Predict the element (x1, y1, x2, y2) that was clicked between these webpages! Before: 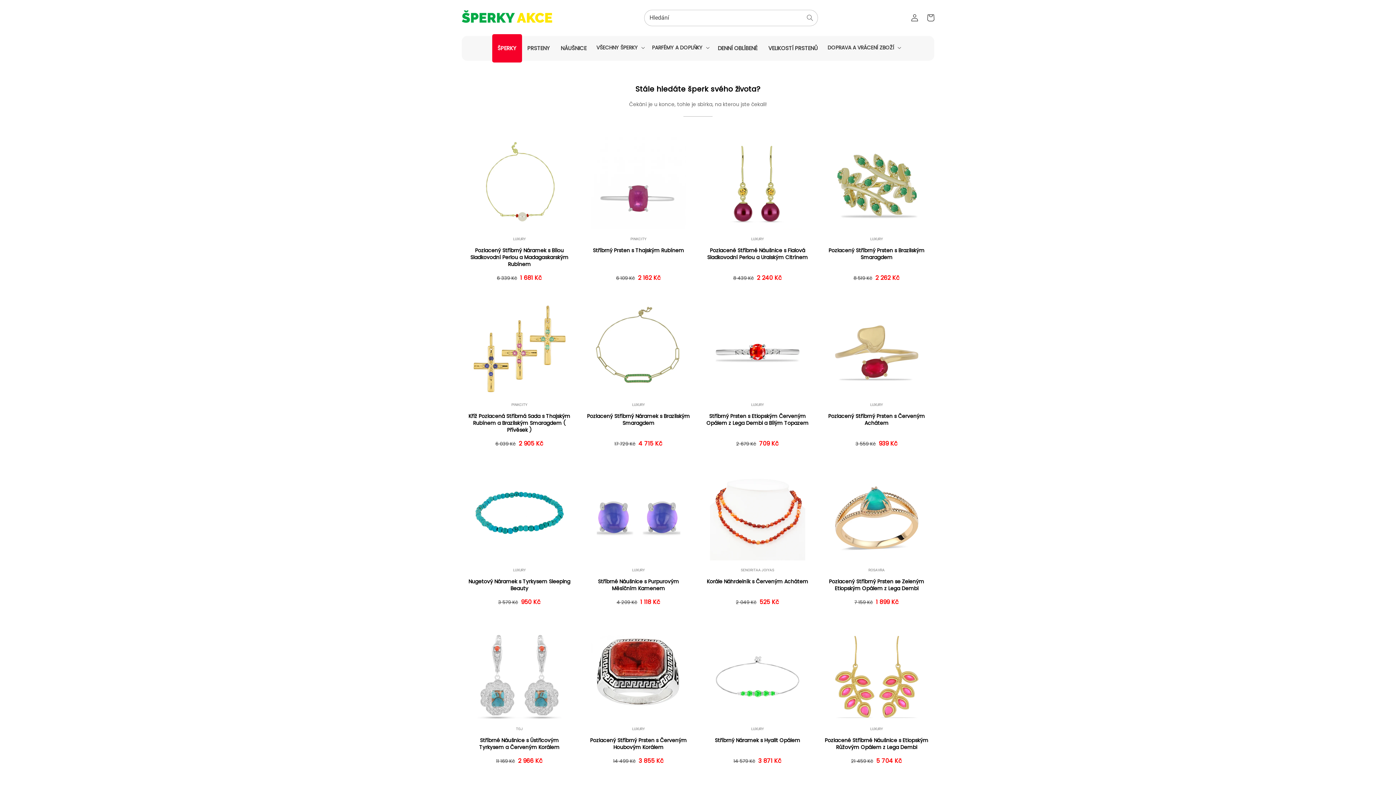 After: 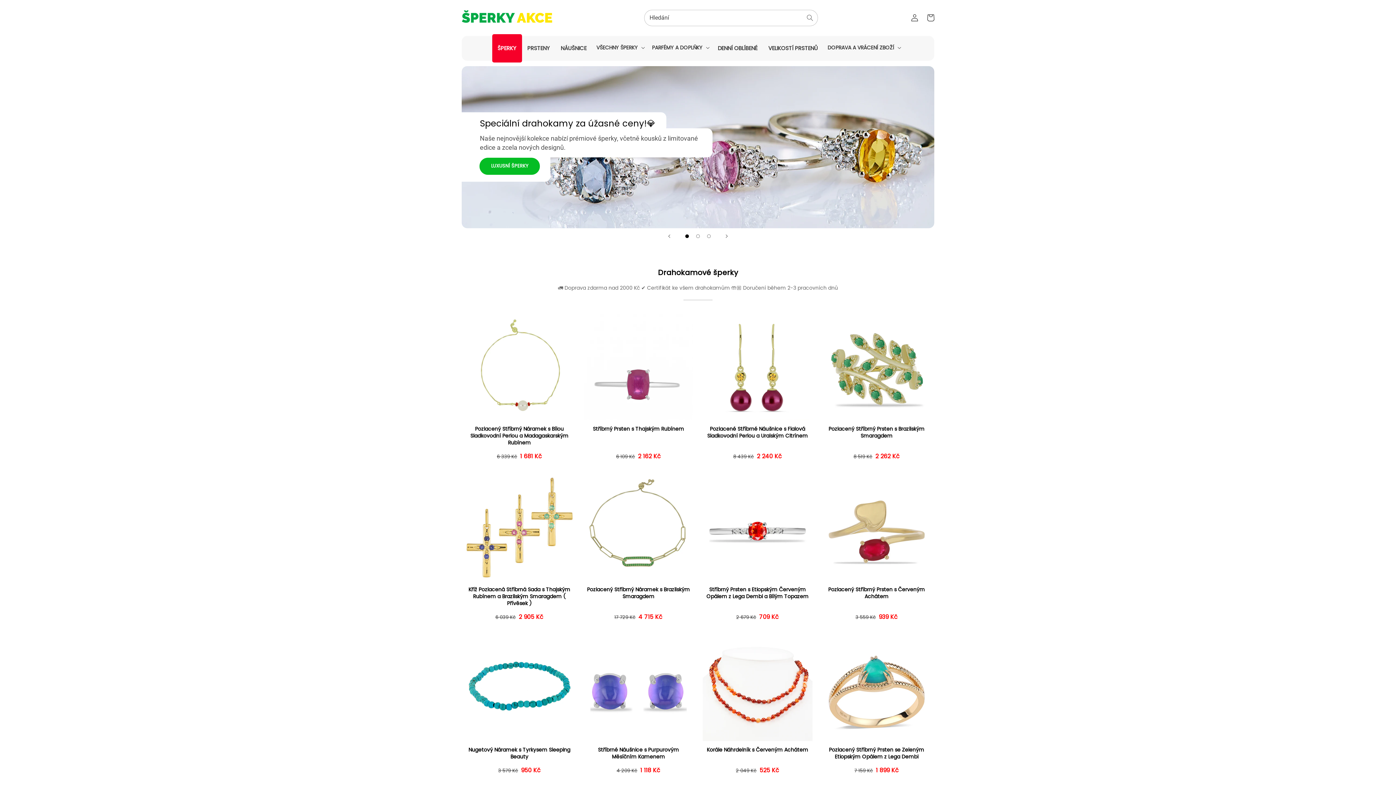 Action: bbox: (459, 7, 555, 28)